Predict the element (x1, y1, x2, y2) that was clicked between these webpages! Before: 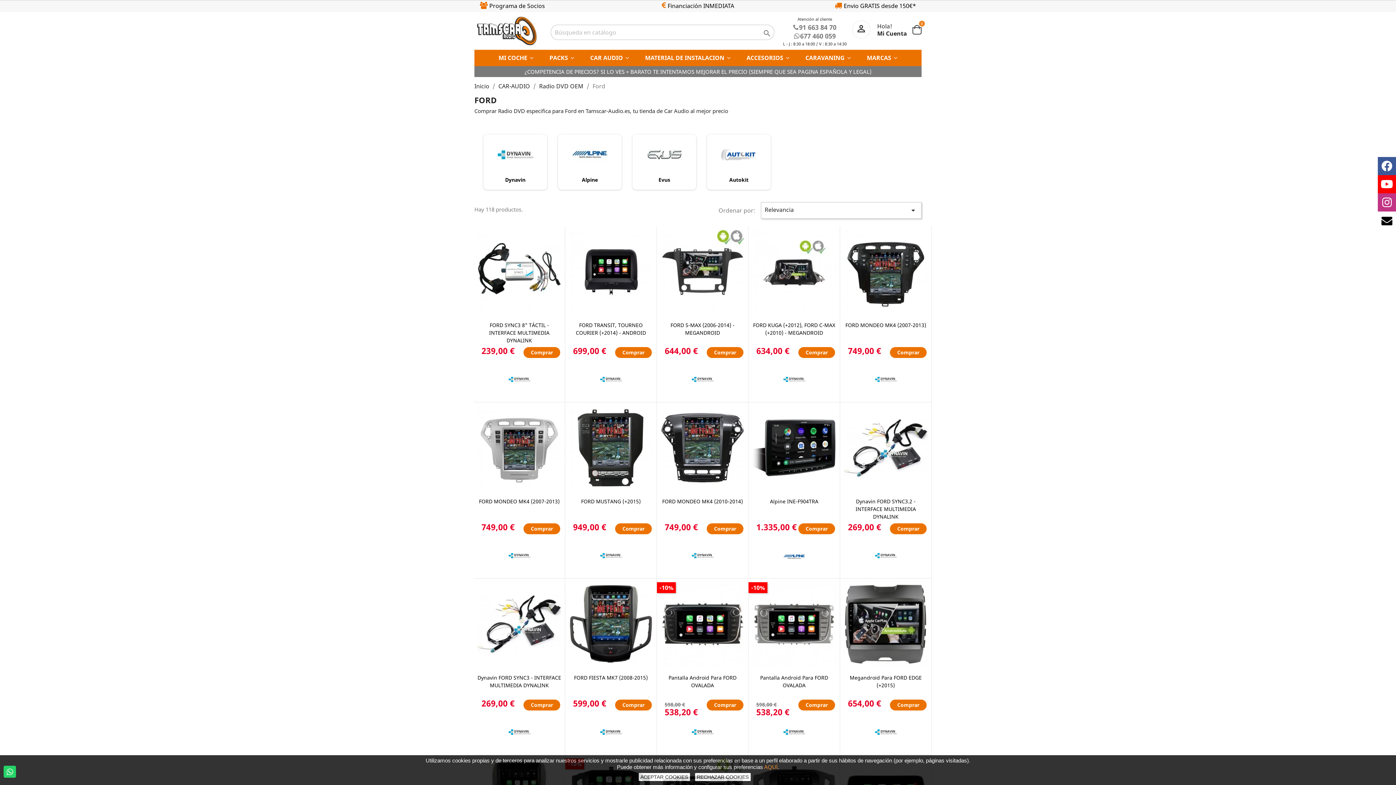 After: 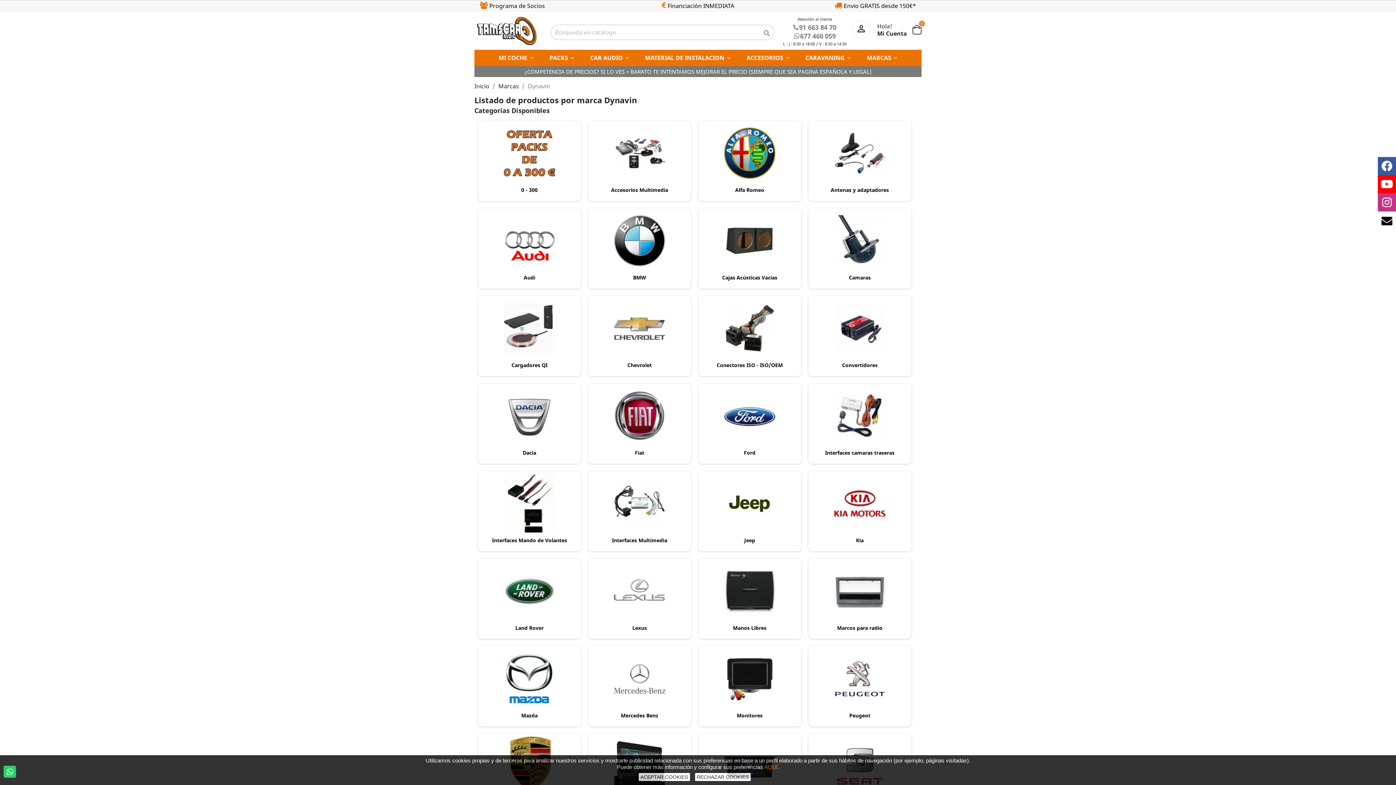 Action: bbox: (783, 375, 805, 382)